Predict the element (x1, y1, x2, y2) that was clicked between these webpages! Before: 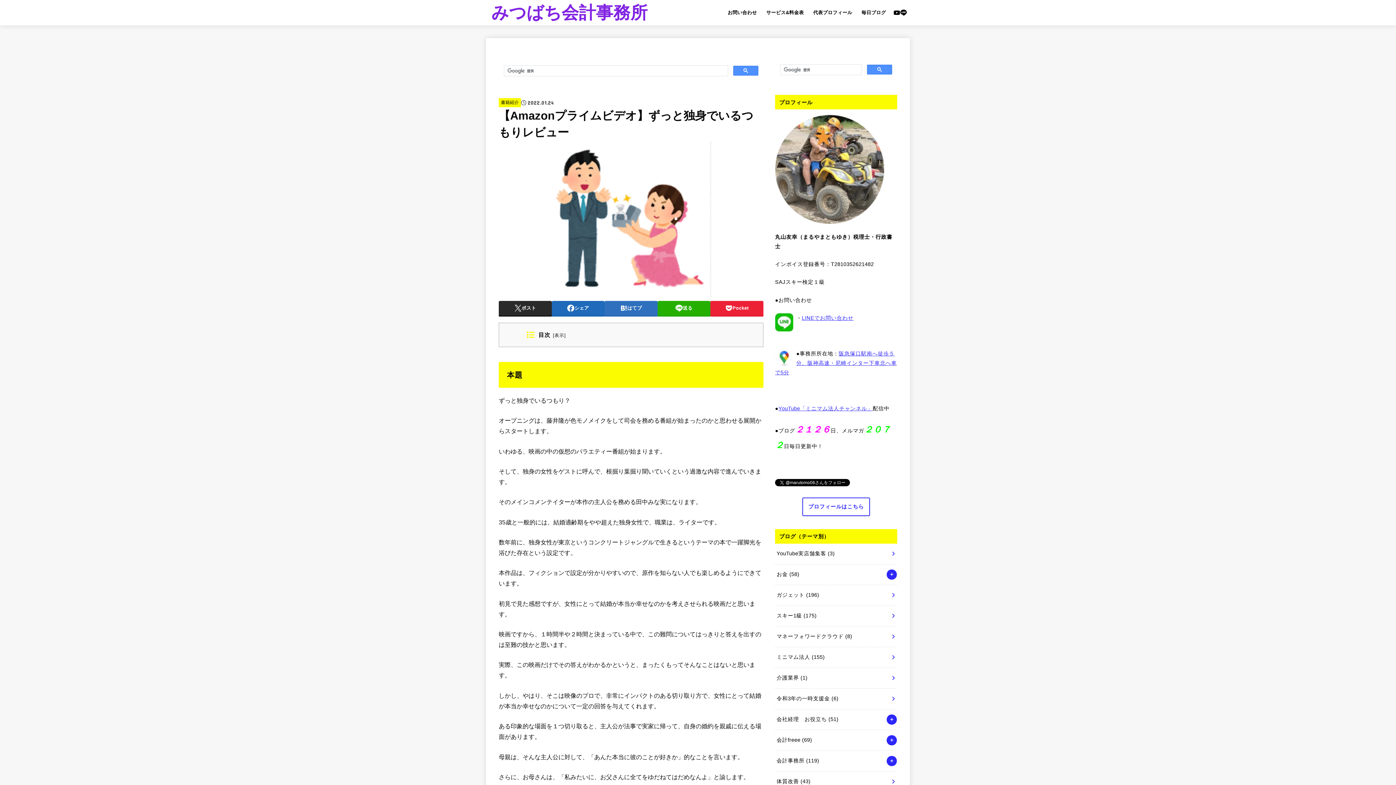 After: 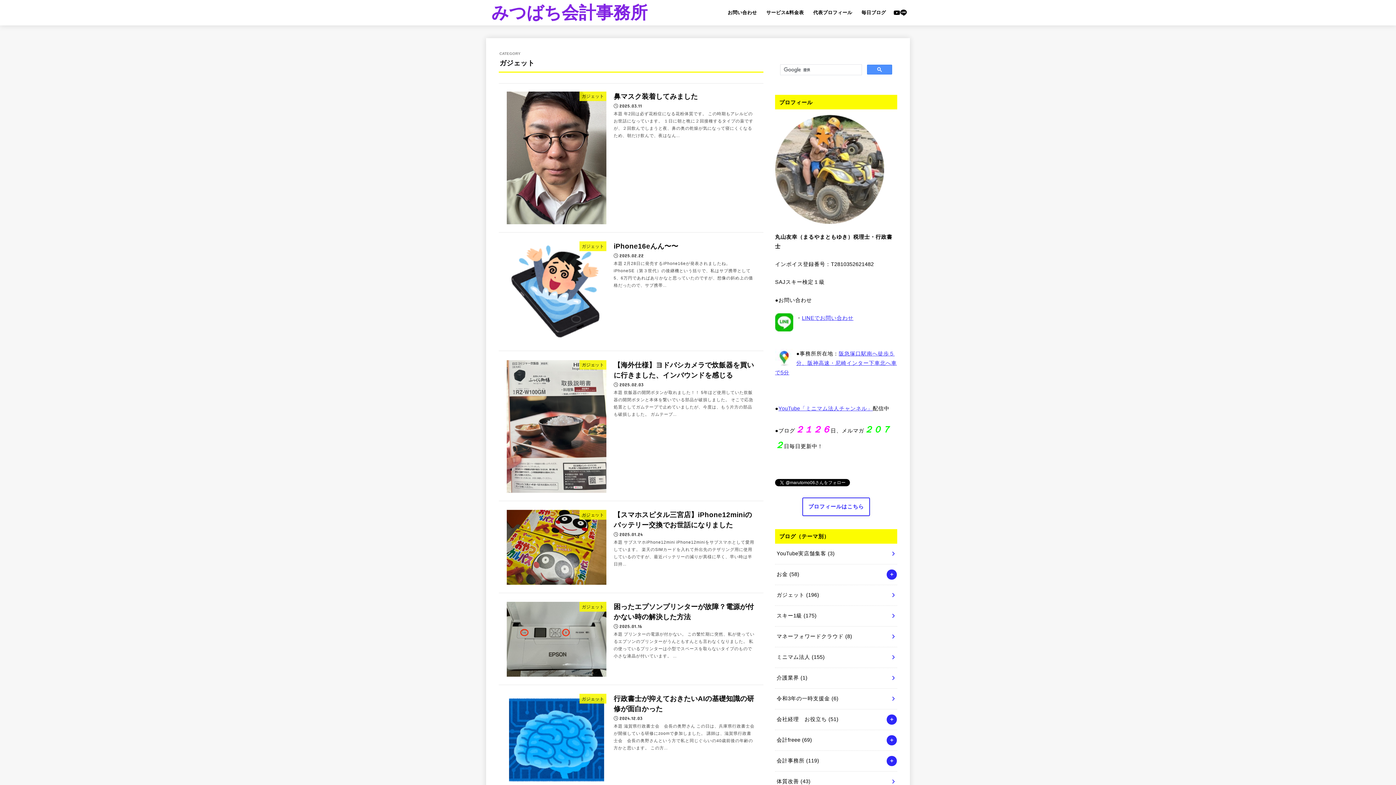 Action: bbox: (775, 585, 897, 605) label: ガジェット (196)